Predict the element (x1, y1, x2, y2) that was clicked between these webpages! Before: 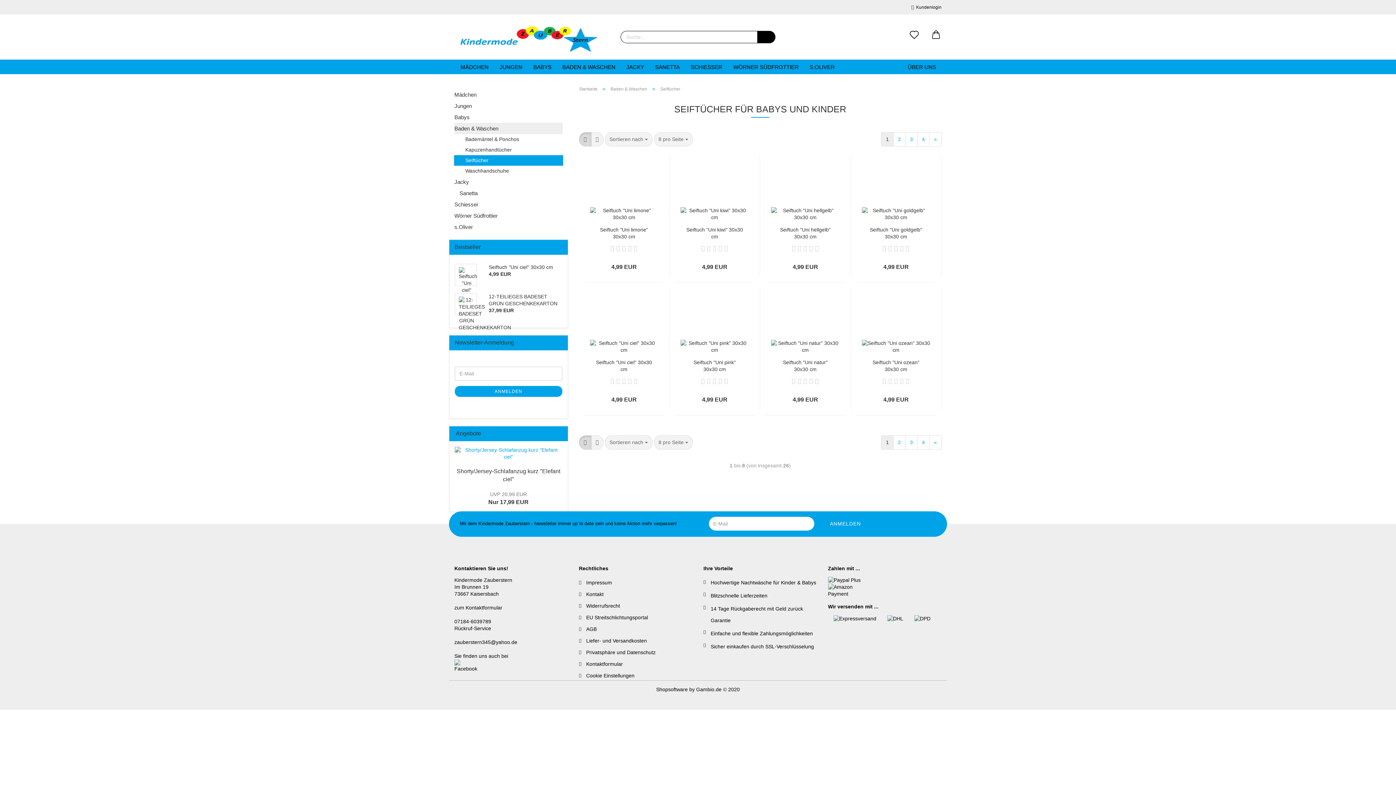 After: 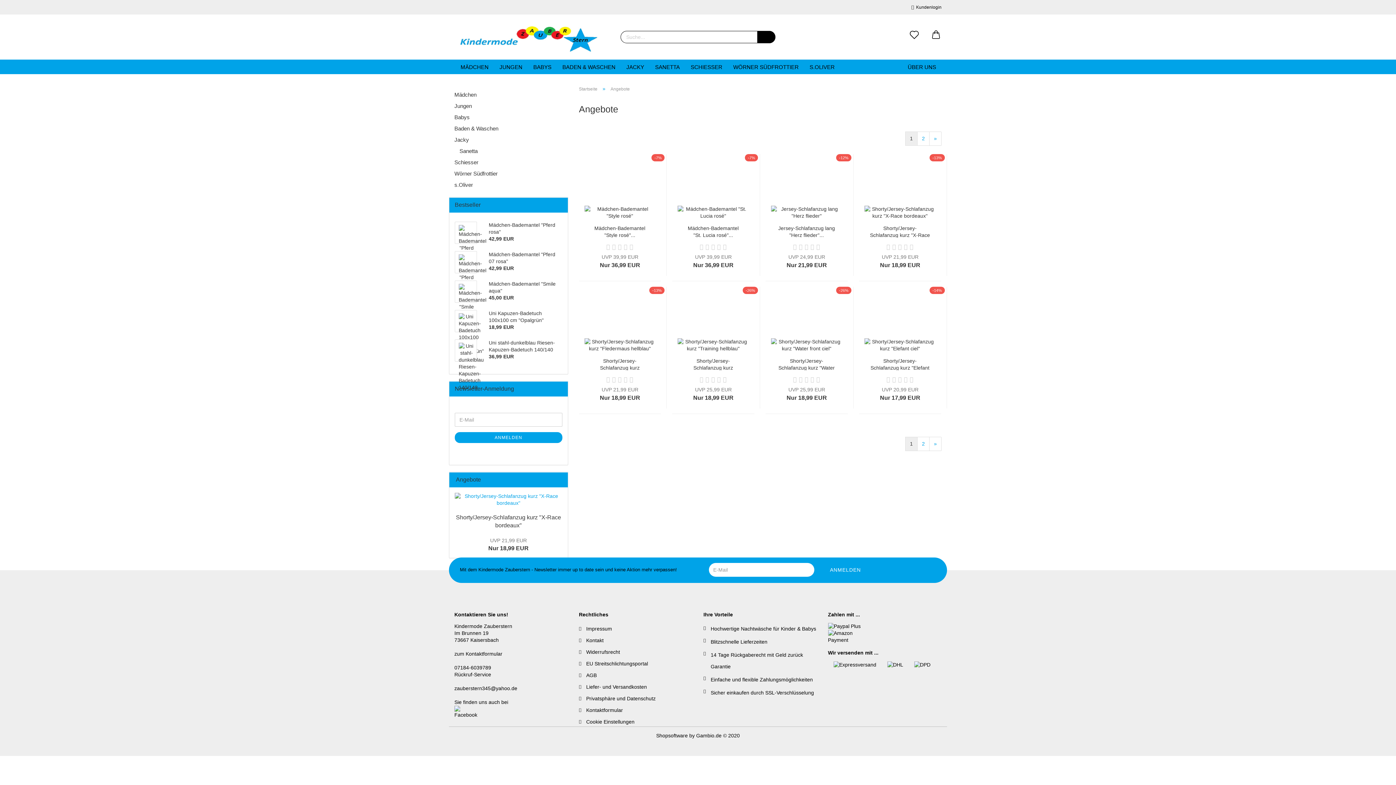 Action: bbox: (558, 429, 562, 437)